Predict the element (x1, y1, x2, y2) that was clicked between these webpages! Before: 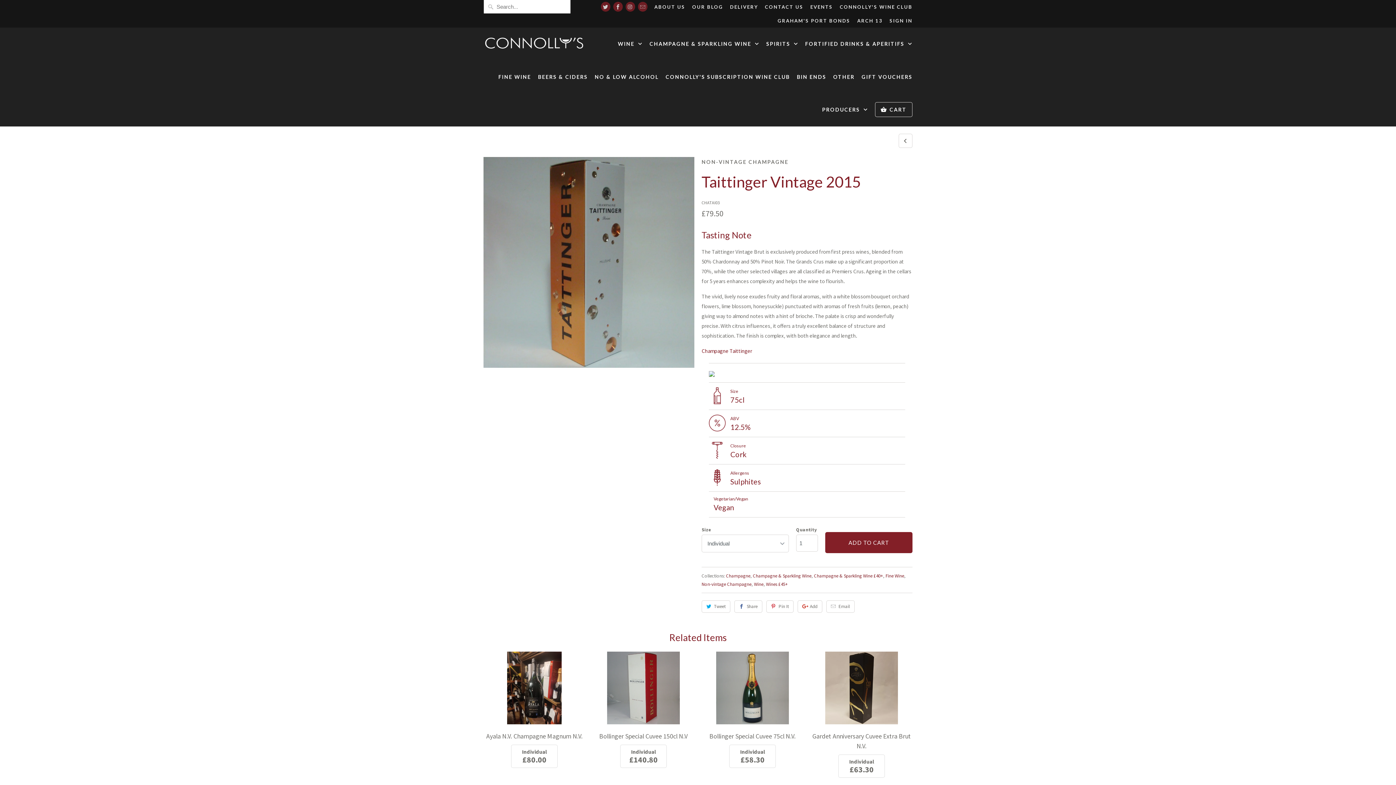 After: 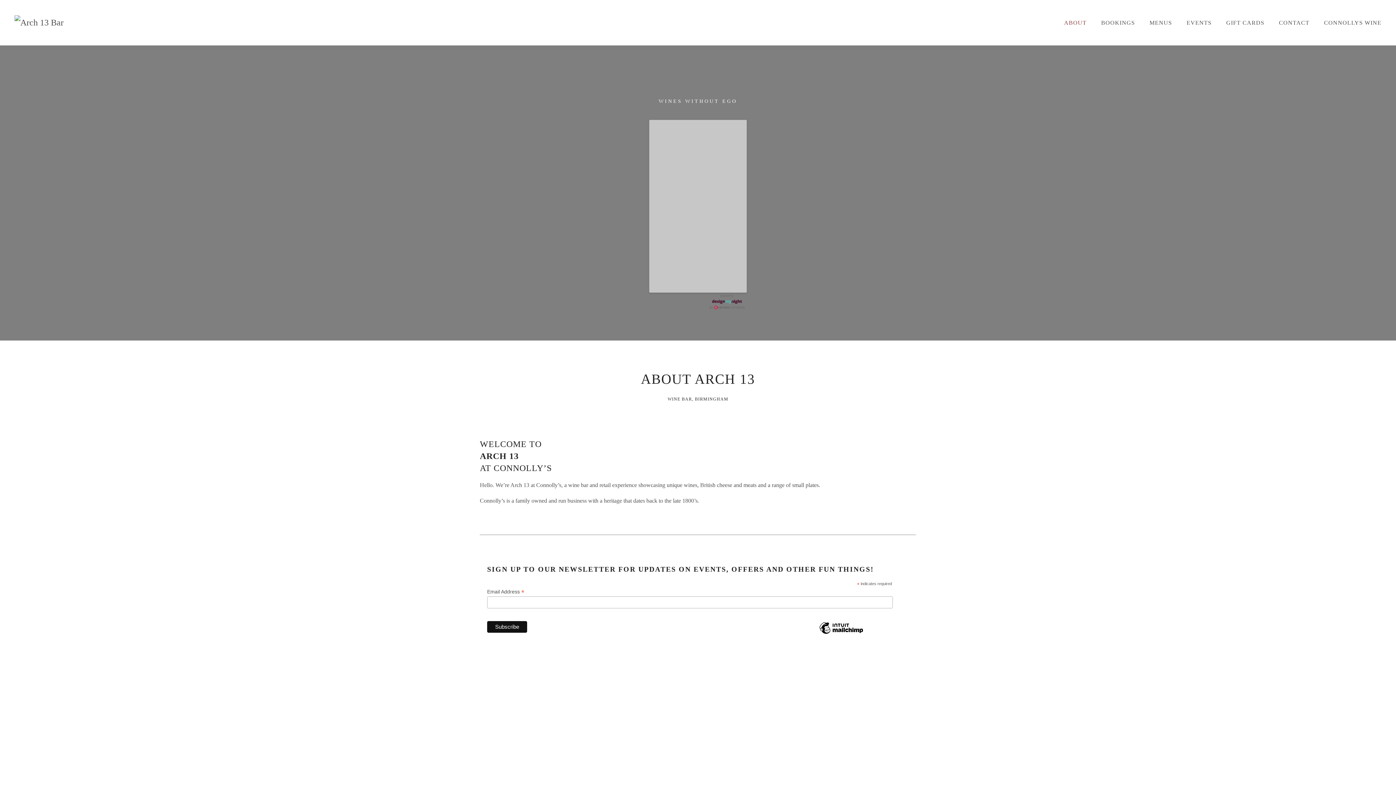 Action: bbox: (857, 13, 882, 27) label: ARCH 13